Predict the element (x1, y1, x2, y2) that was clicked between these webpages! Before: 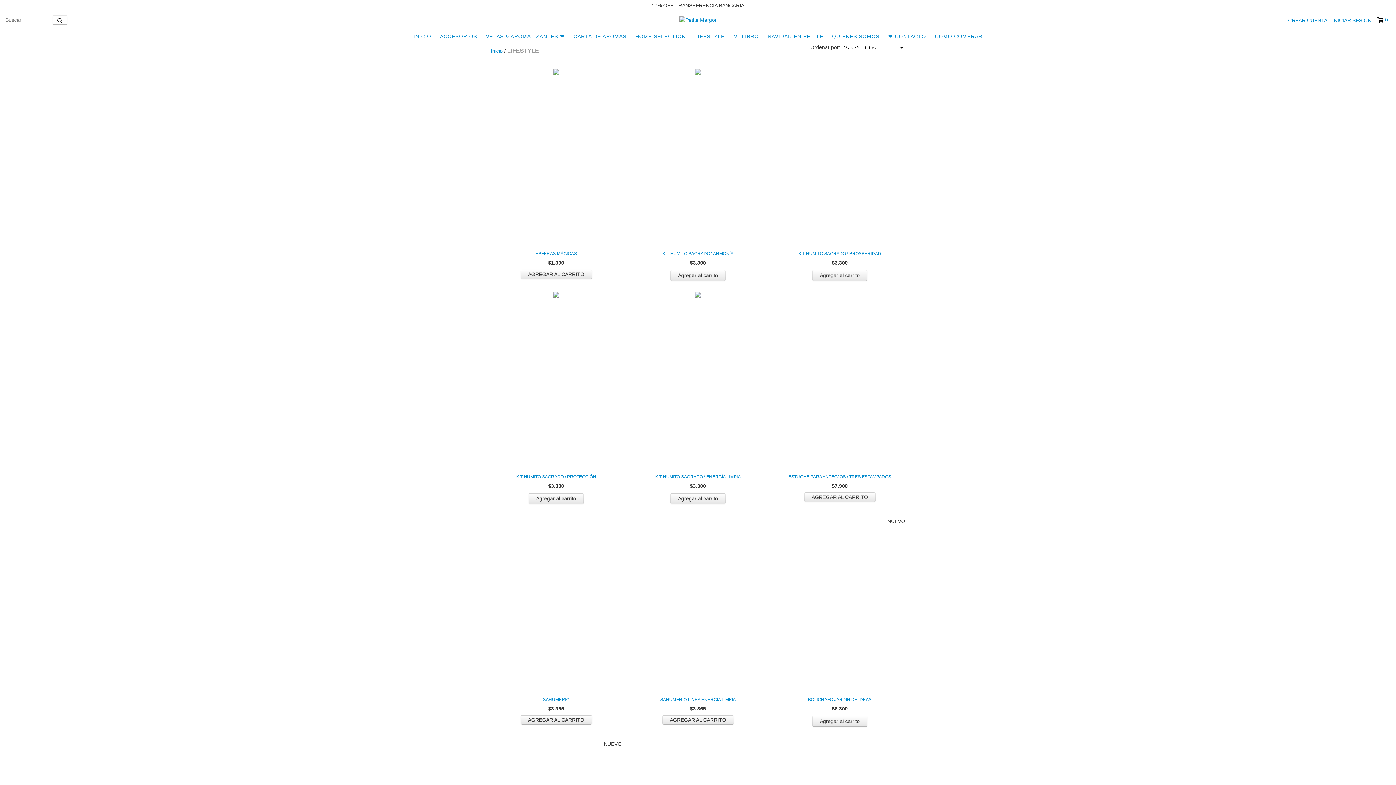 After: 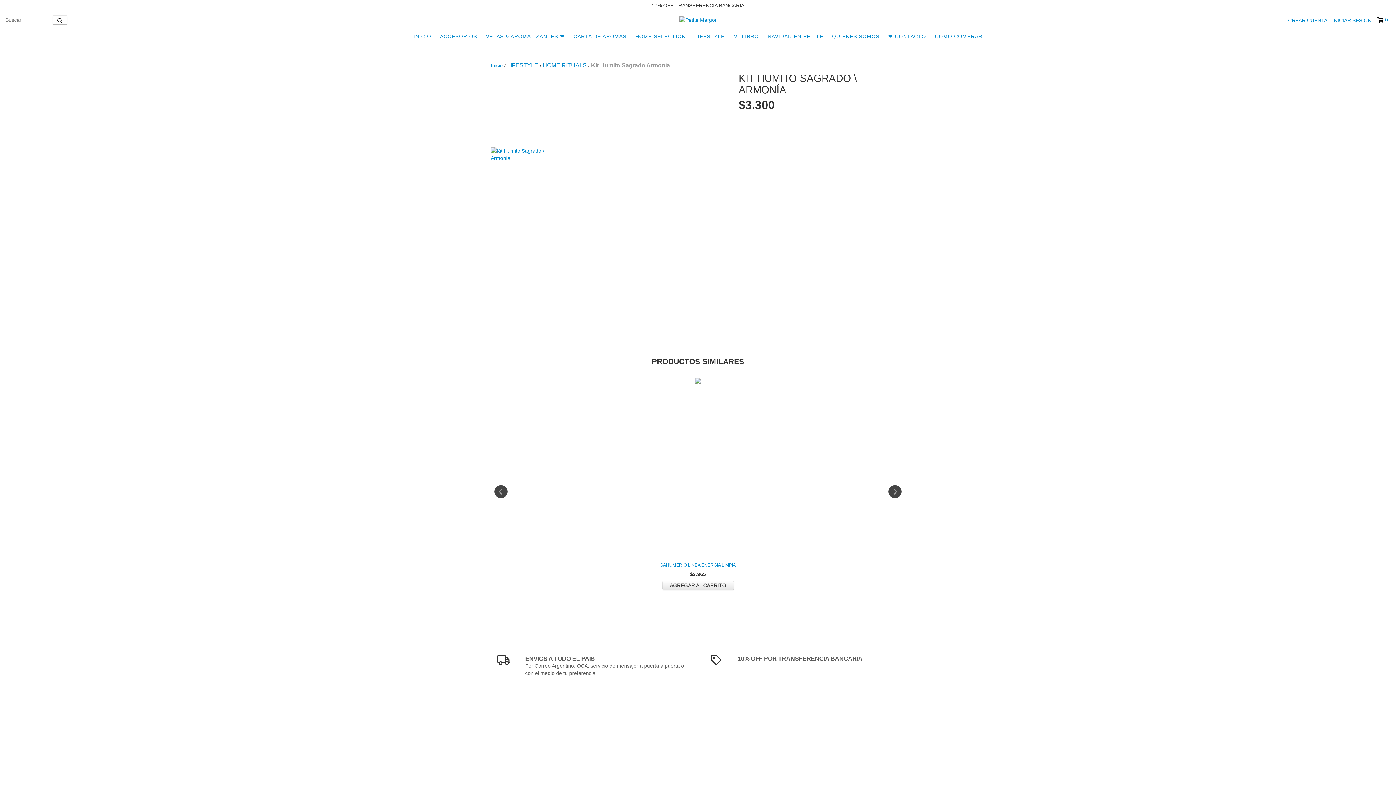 Action: bbox: (632, 250, 763, 257) label: Kit Humito Sagrado \ Armonía